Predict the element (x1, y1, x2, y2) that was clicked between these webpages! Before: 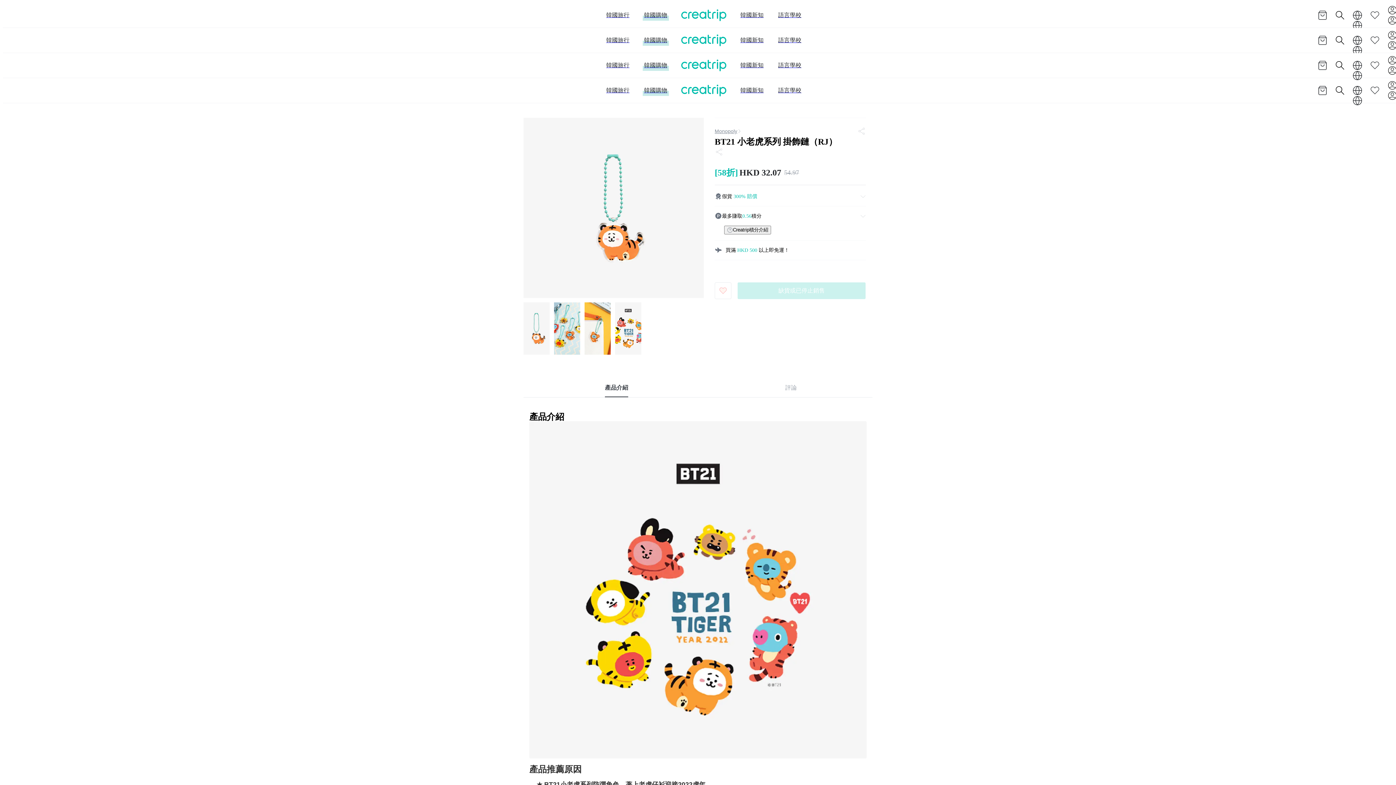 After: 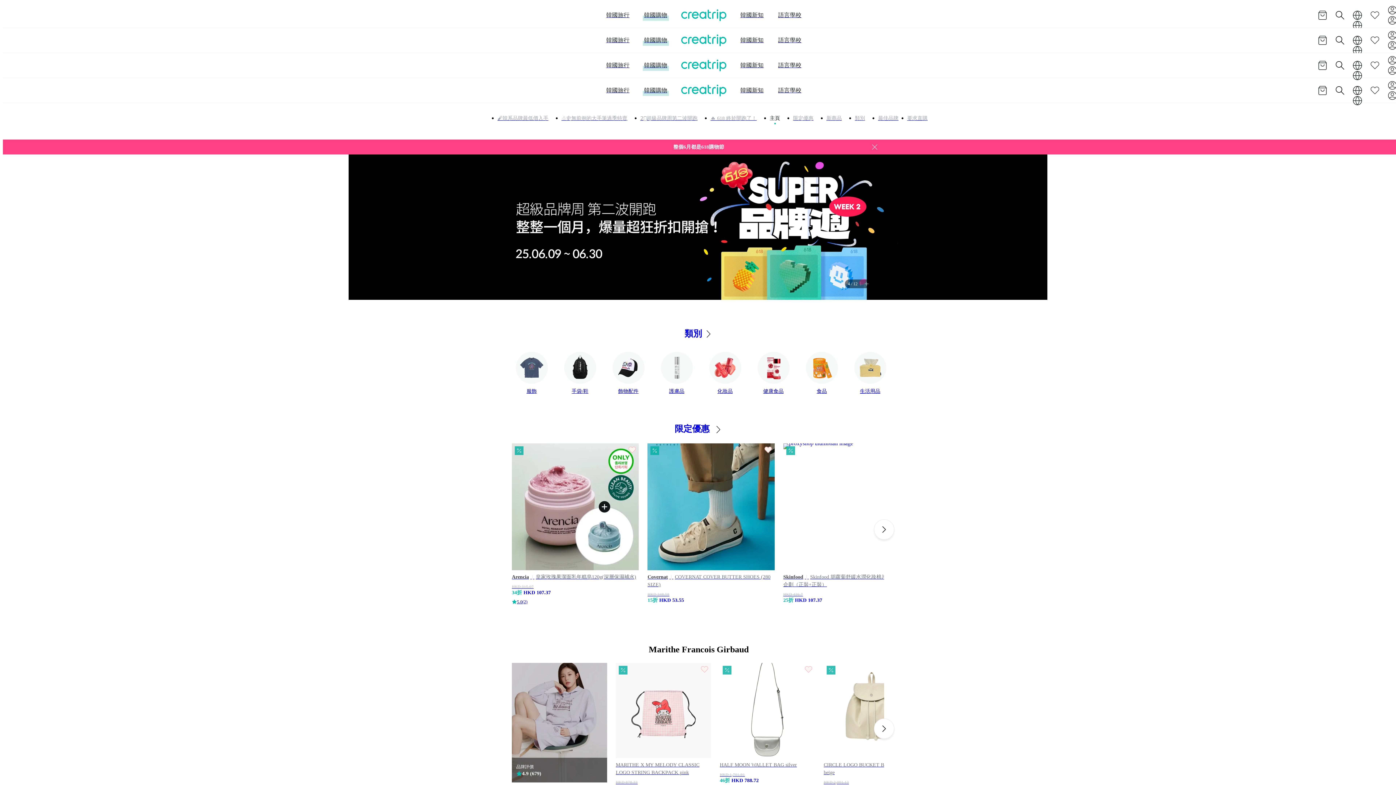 Action: bbox: (644, 11, 667, 19) label: 韓國購物